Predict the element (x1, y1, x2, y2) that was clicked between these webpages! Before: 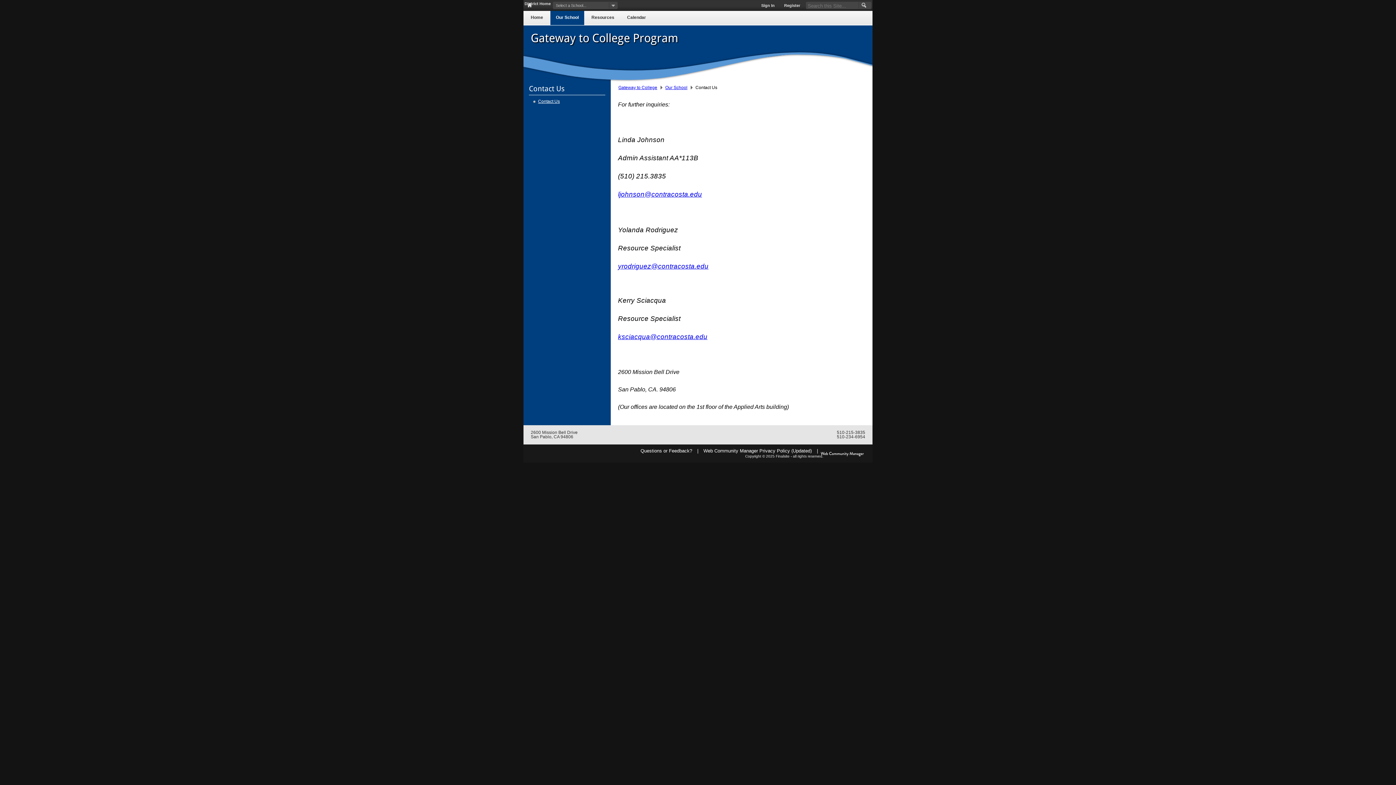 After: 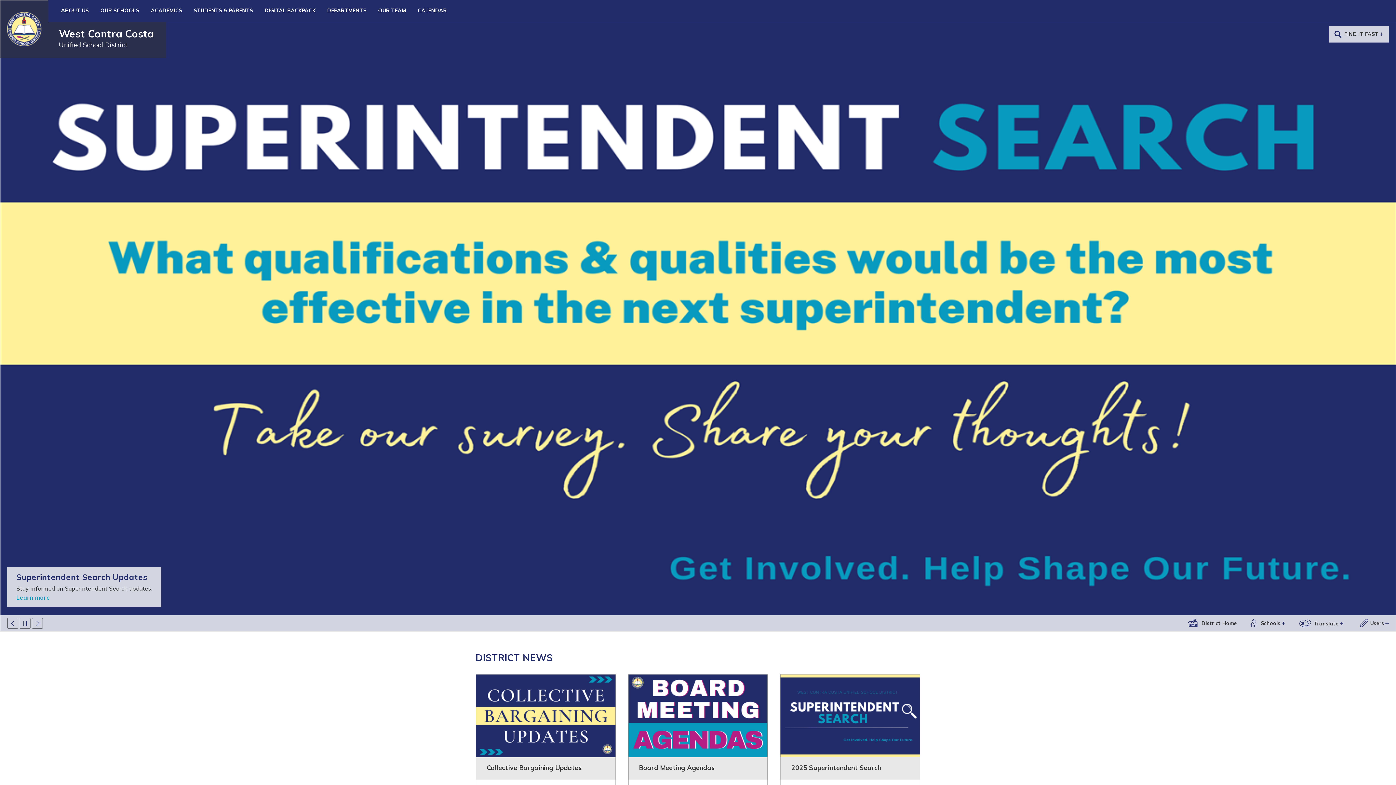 Action: bbox: (524, 1, 550, 5) label: District Home